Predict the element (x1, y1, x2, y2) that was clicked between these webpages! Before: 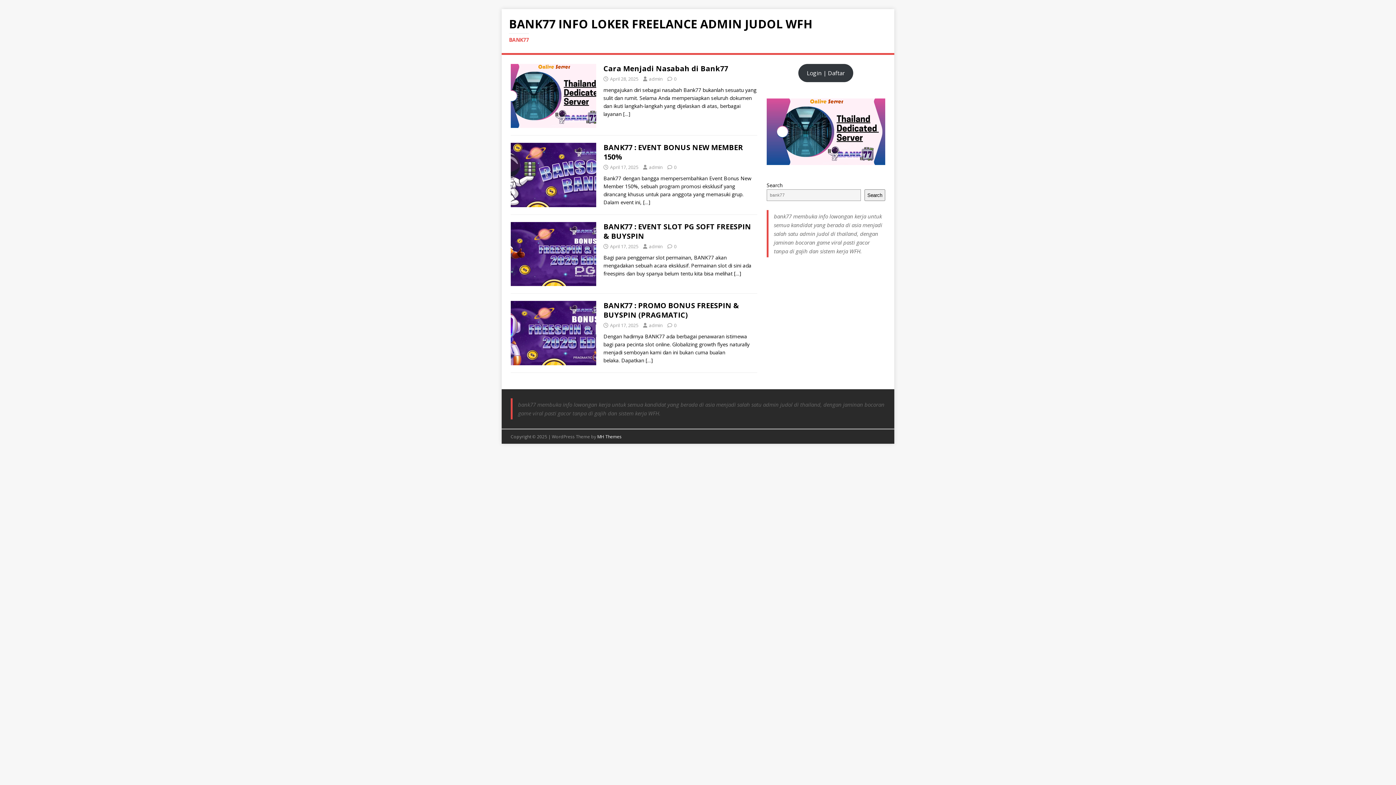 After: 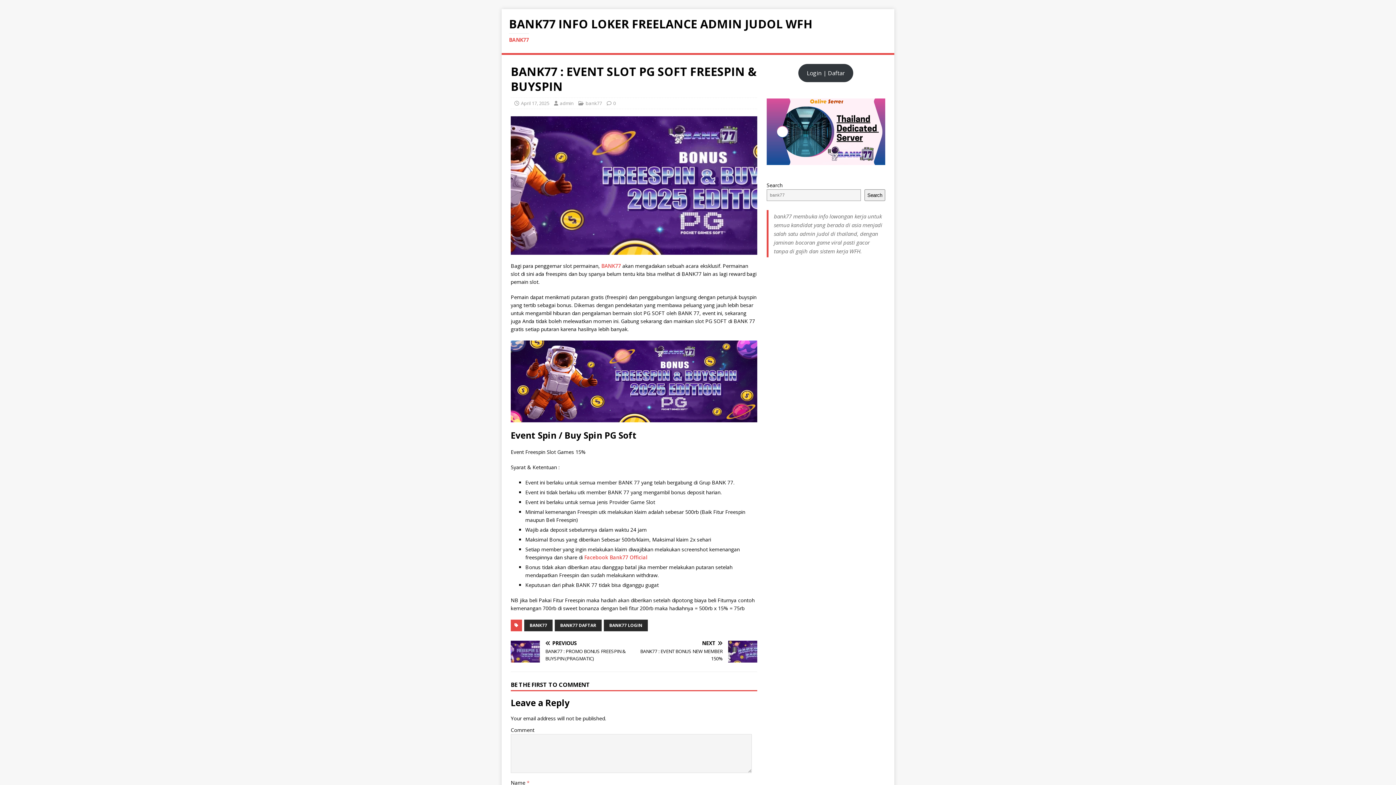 Action: bbox: (510, 278, 596, 285)